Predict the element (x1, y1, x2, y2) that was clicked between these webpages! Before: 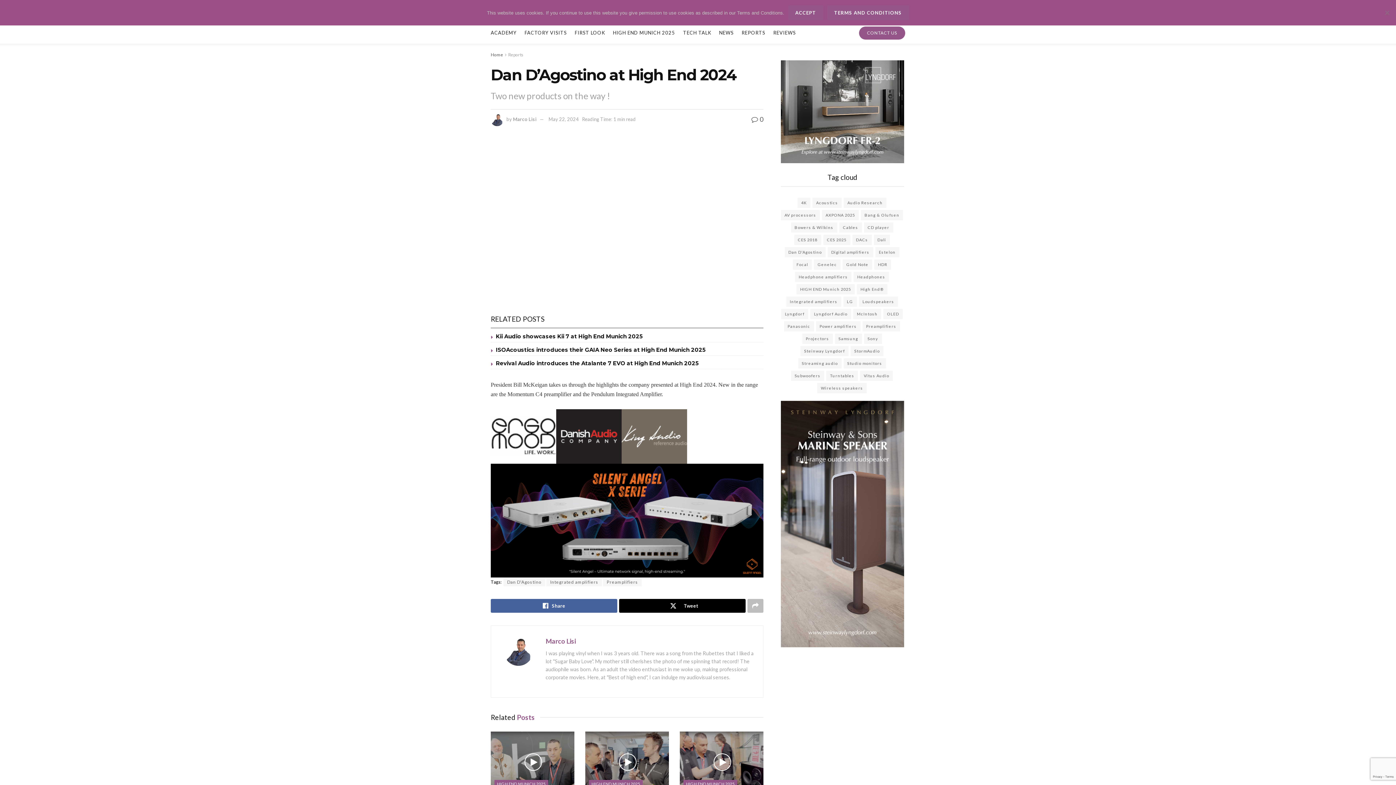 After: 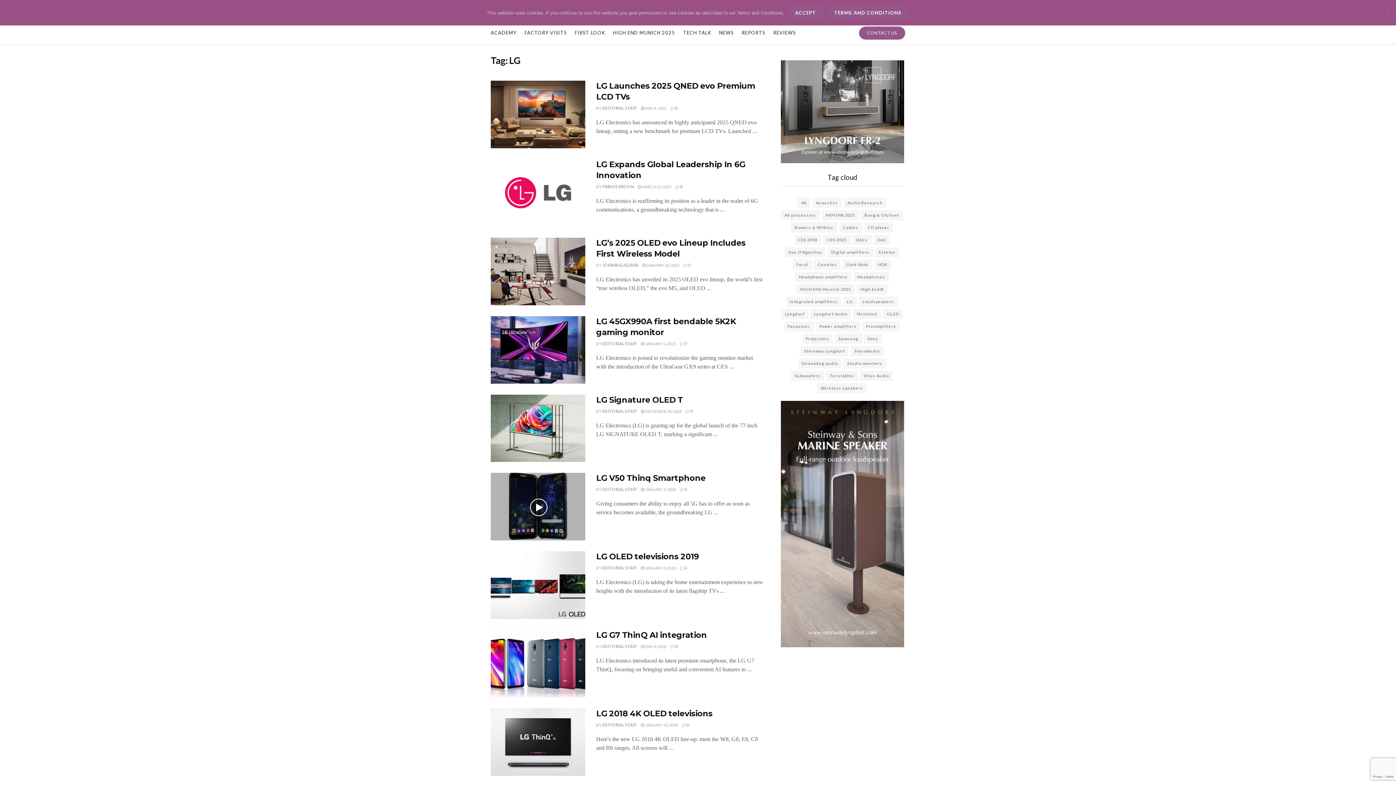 Action: bbox: (843, 296, 856, 306) label: LG (15 items)